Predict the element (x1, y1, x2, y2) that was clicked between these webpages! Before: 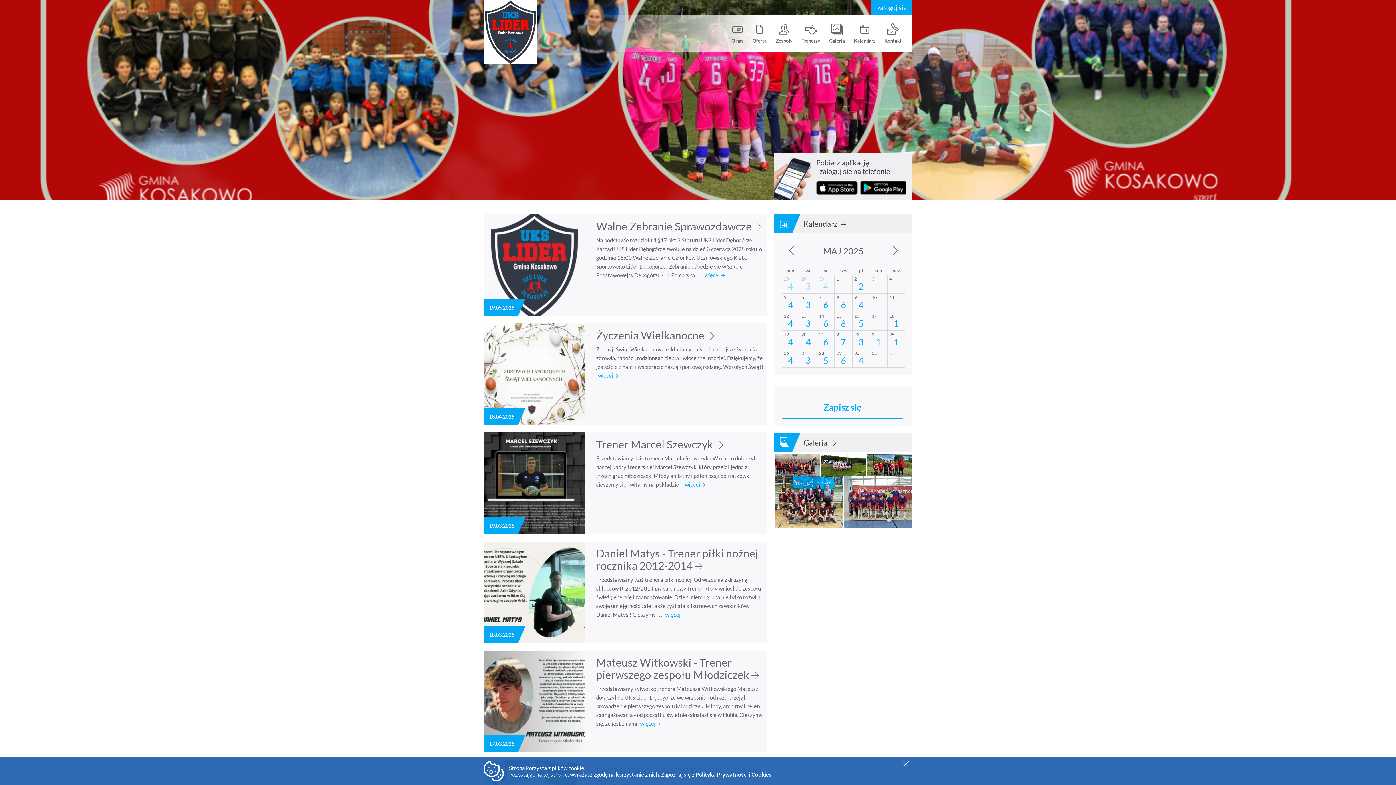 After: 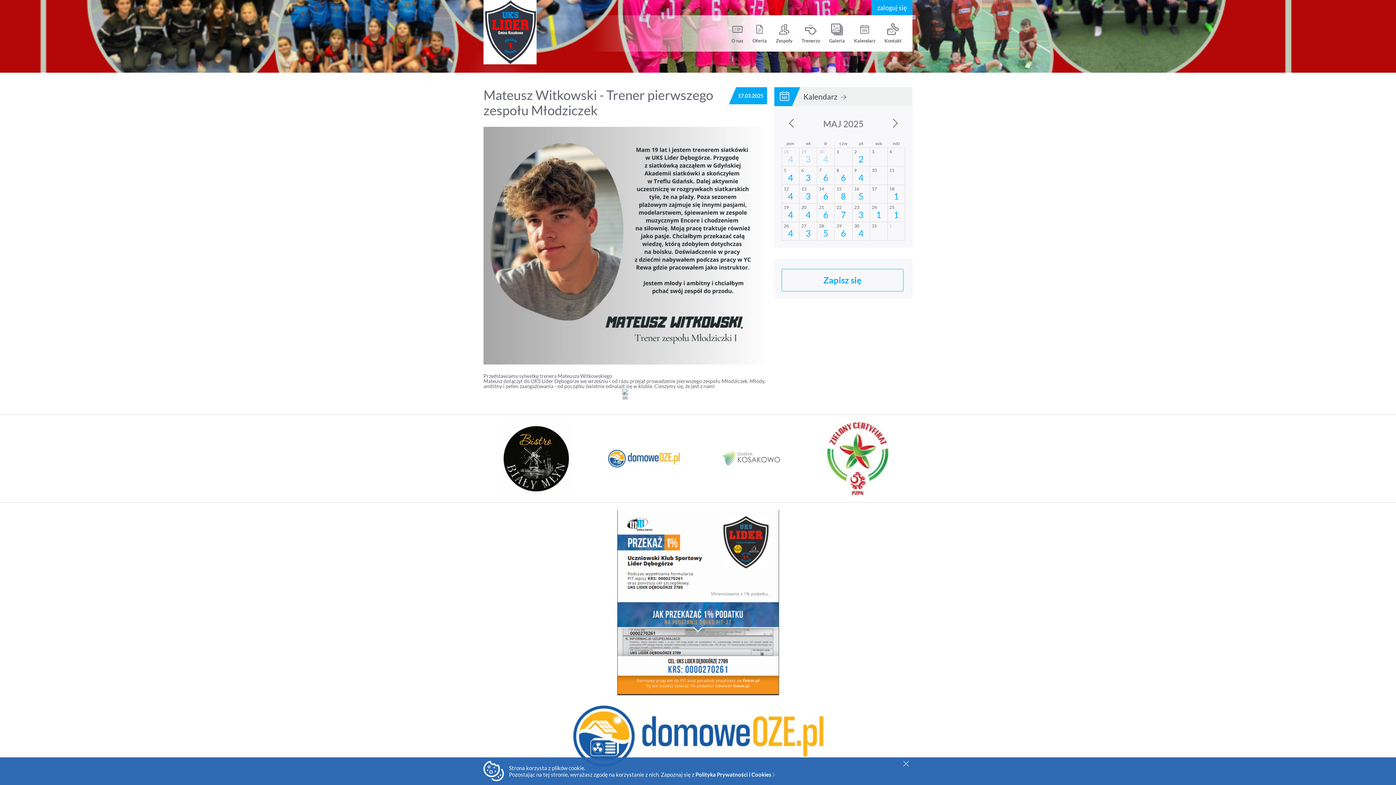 Action: bbox: (640, 720, 660, 727) label: więcej 